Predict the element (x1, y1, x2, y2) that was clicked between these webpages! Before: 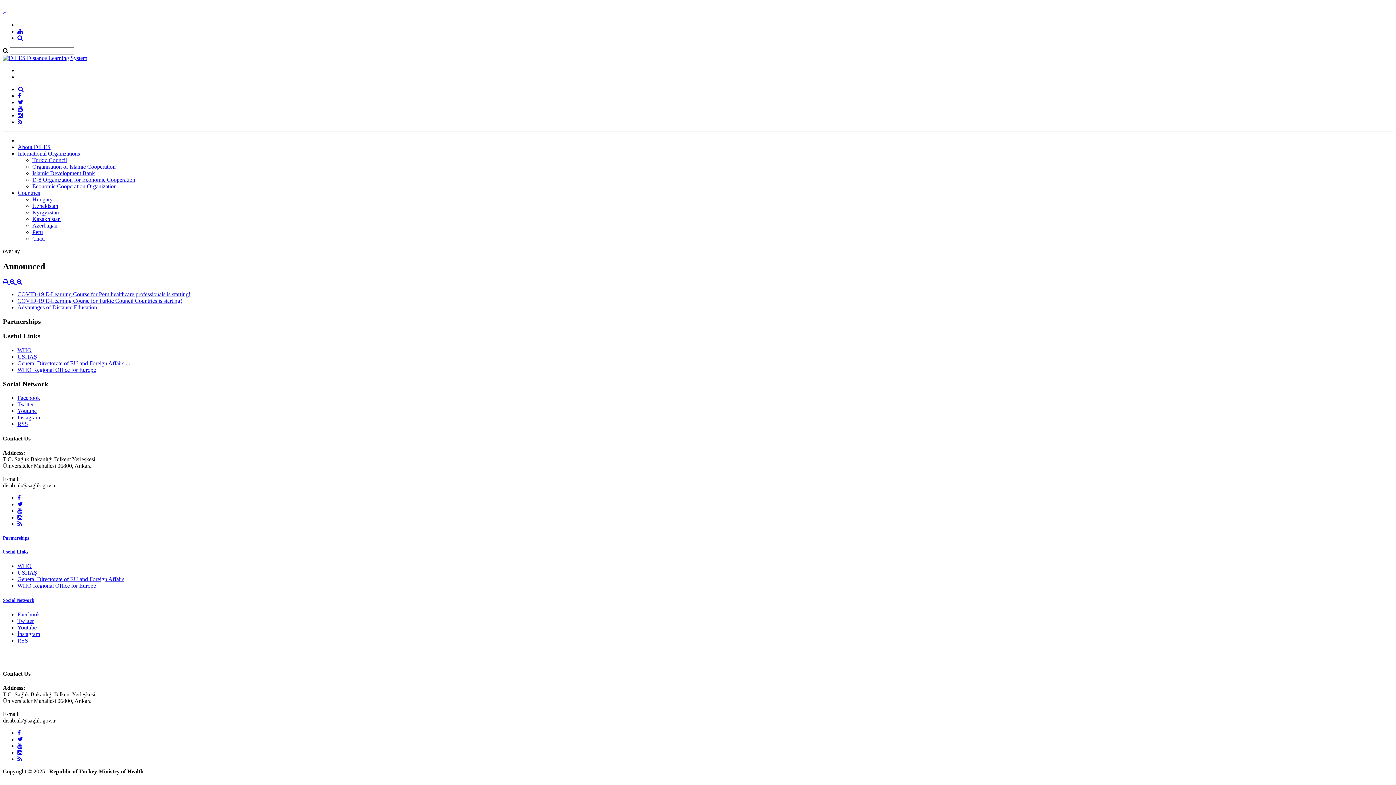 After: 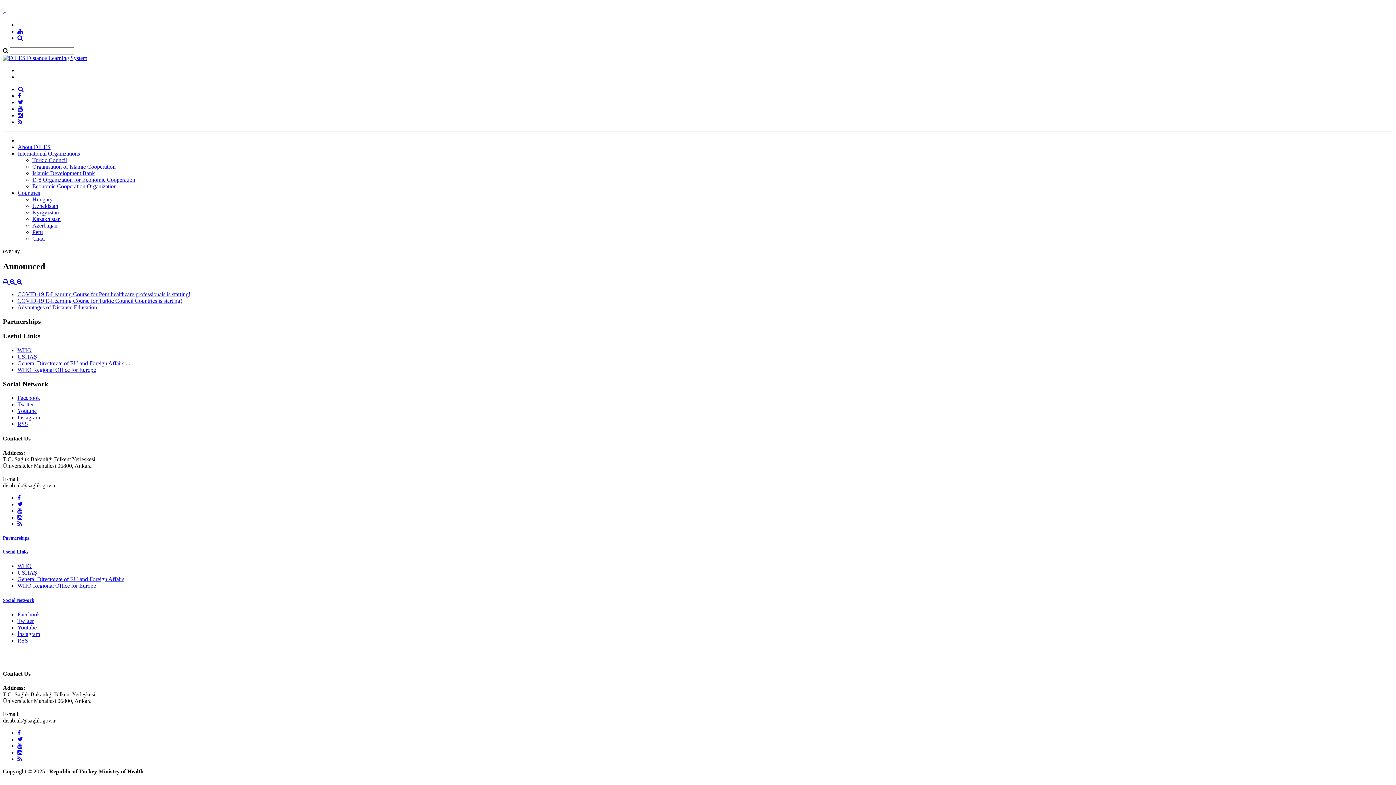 Action: bbox: (2, 535, 29, 541) label: Partnerships